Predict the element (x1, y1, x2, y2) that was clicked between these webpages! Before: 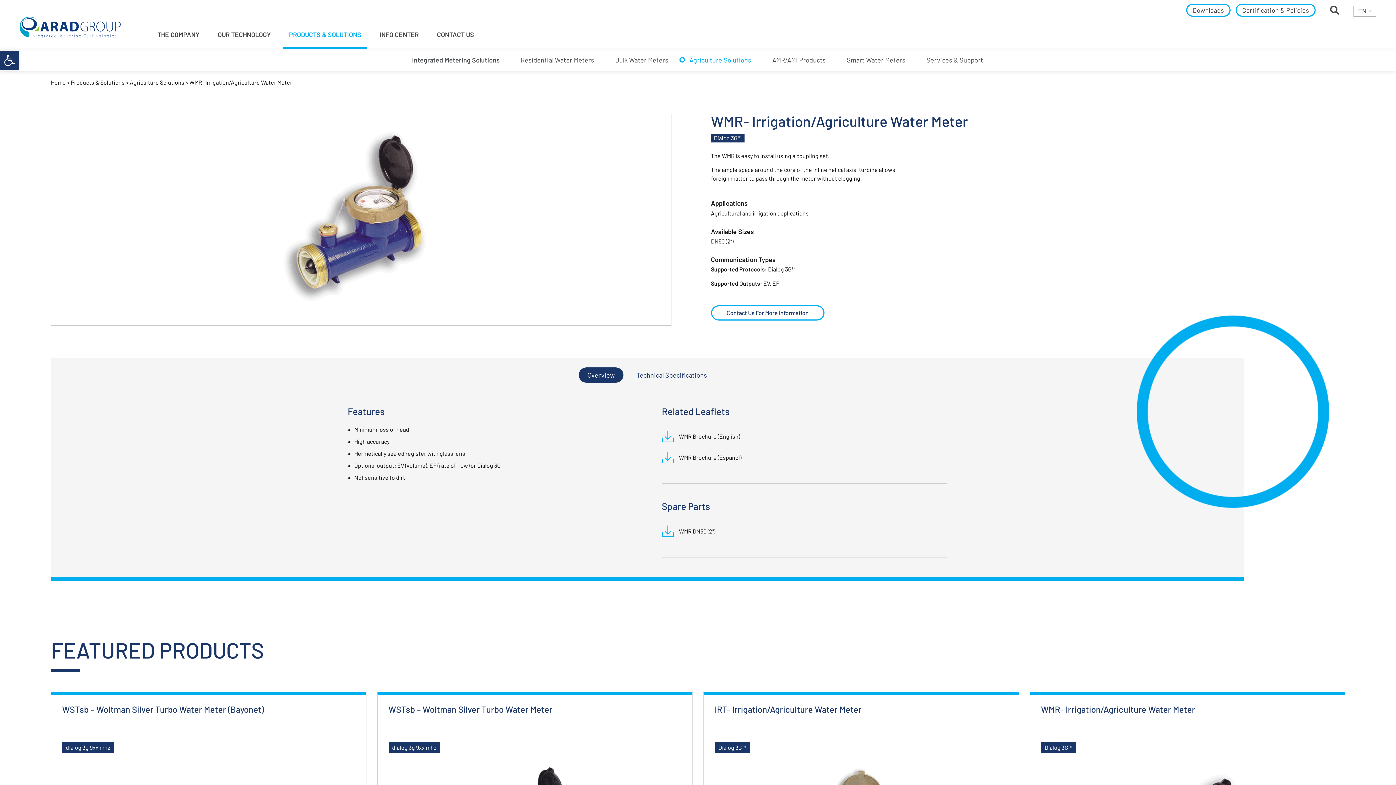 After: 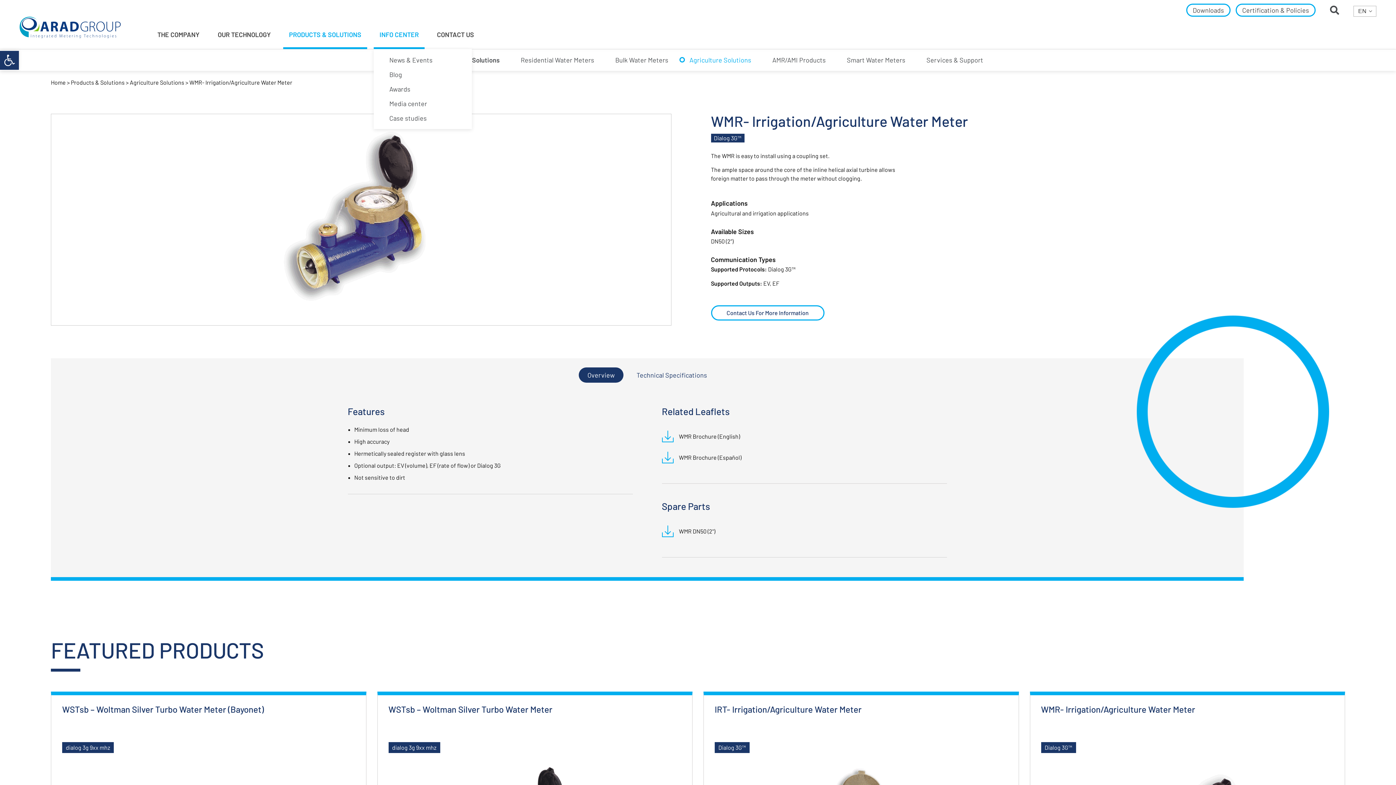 Action: label: INFO CENTER bbox: (373, 19, 424, 49)